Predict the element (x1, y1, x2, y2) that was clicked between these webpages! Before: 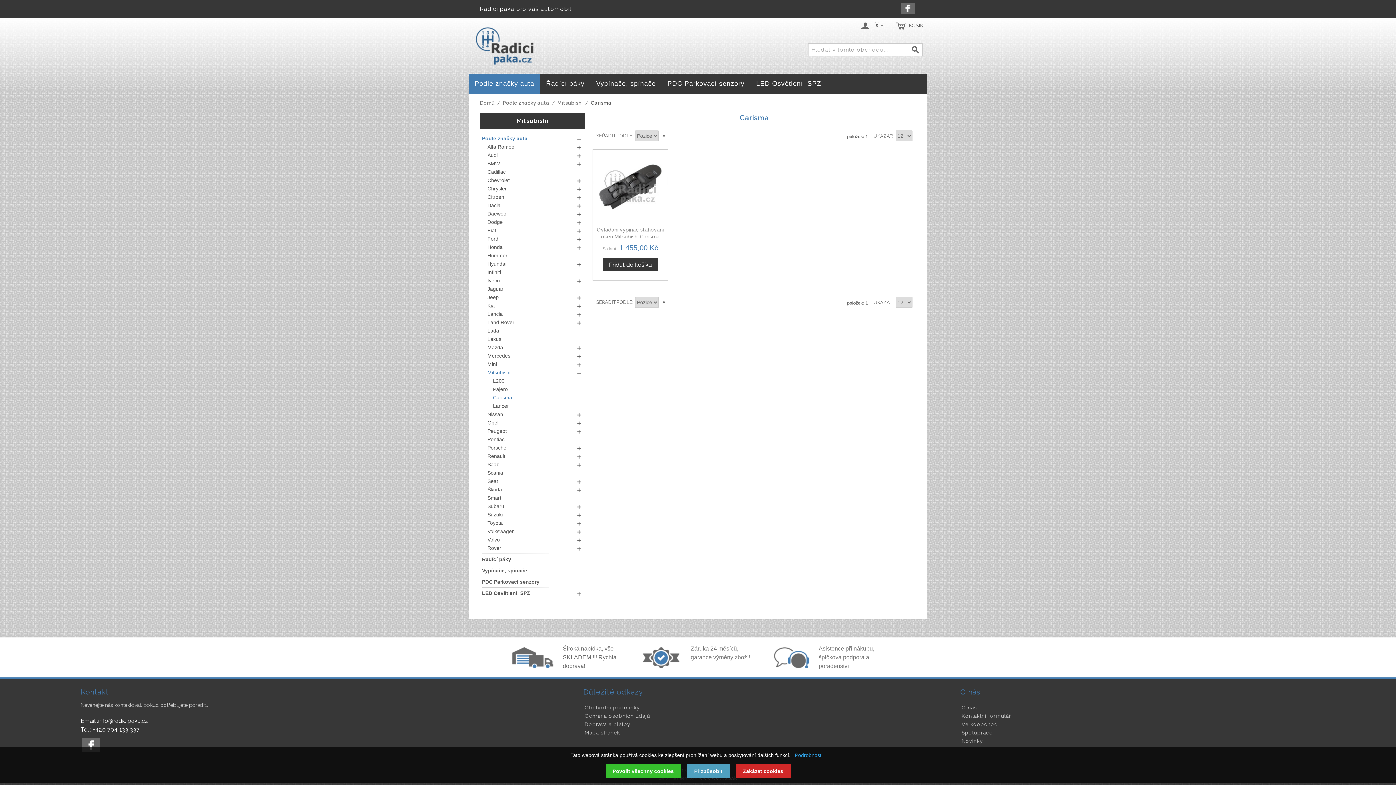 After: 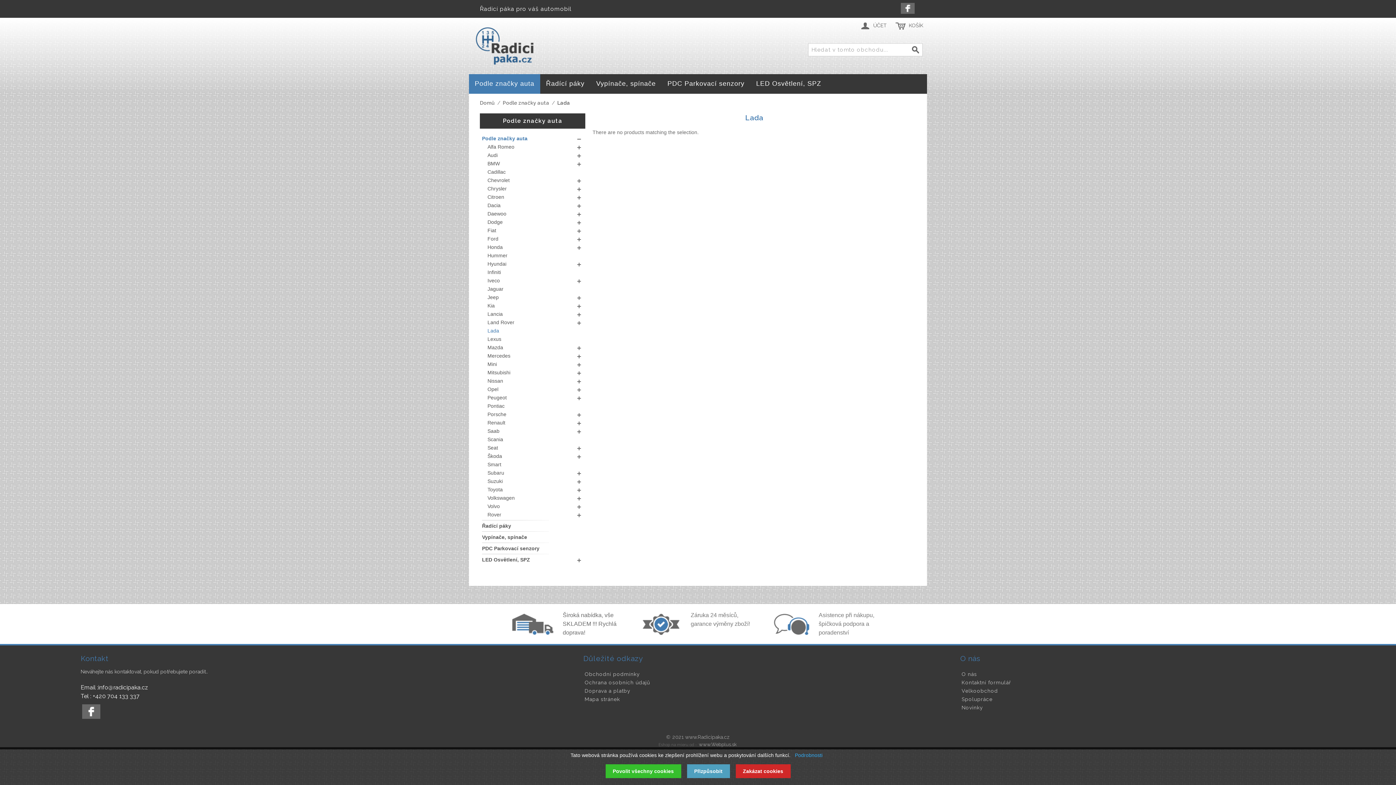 Action: bbox: (487, 328, 499, 333) label: Lada